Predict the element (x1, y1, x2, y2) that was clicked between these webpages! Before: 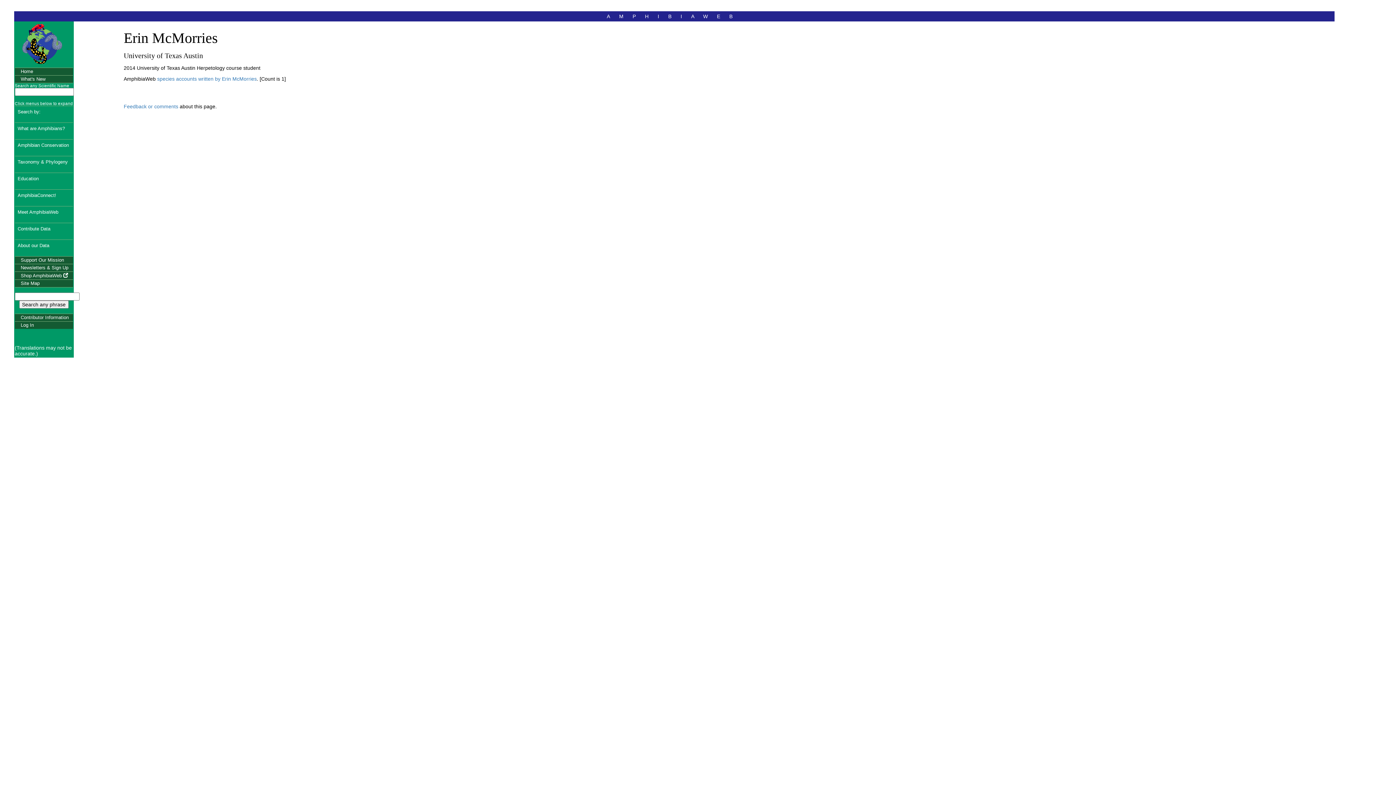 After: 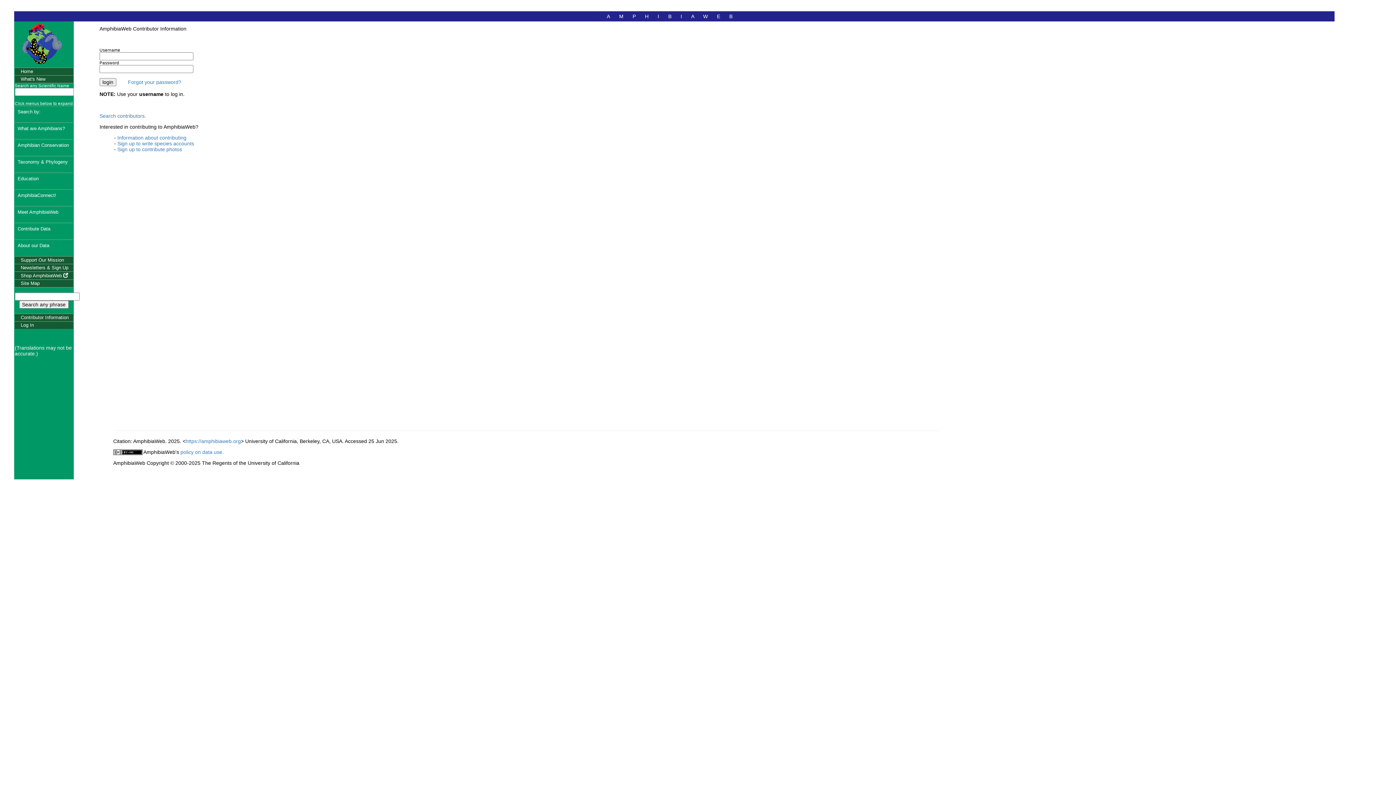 Action: label: Log In bbox: (14, 321, 72, 329)